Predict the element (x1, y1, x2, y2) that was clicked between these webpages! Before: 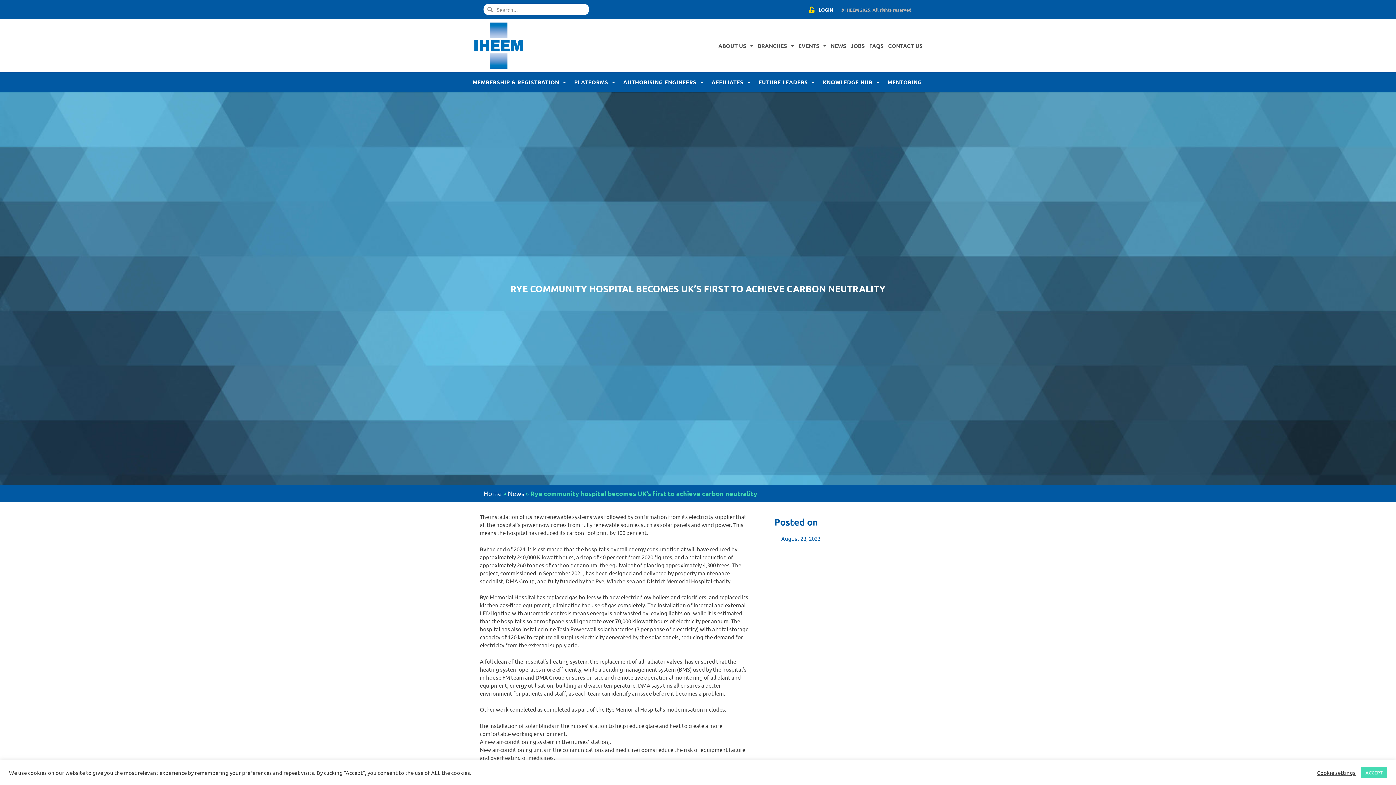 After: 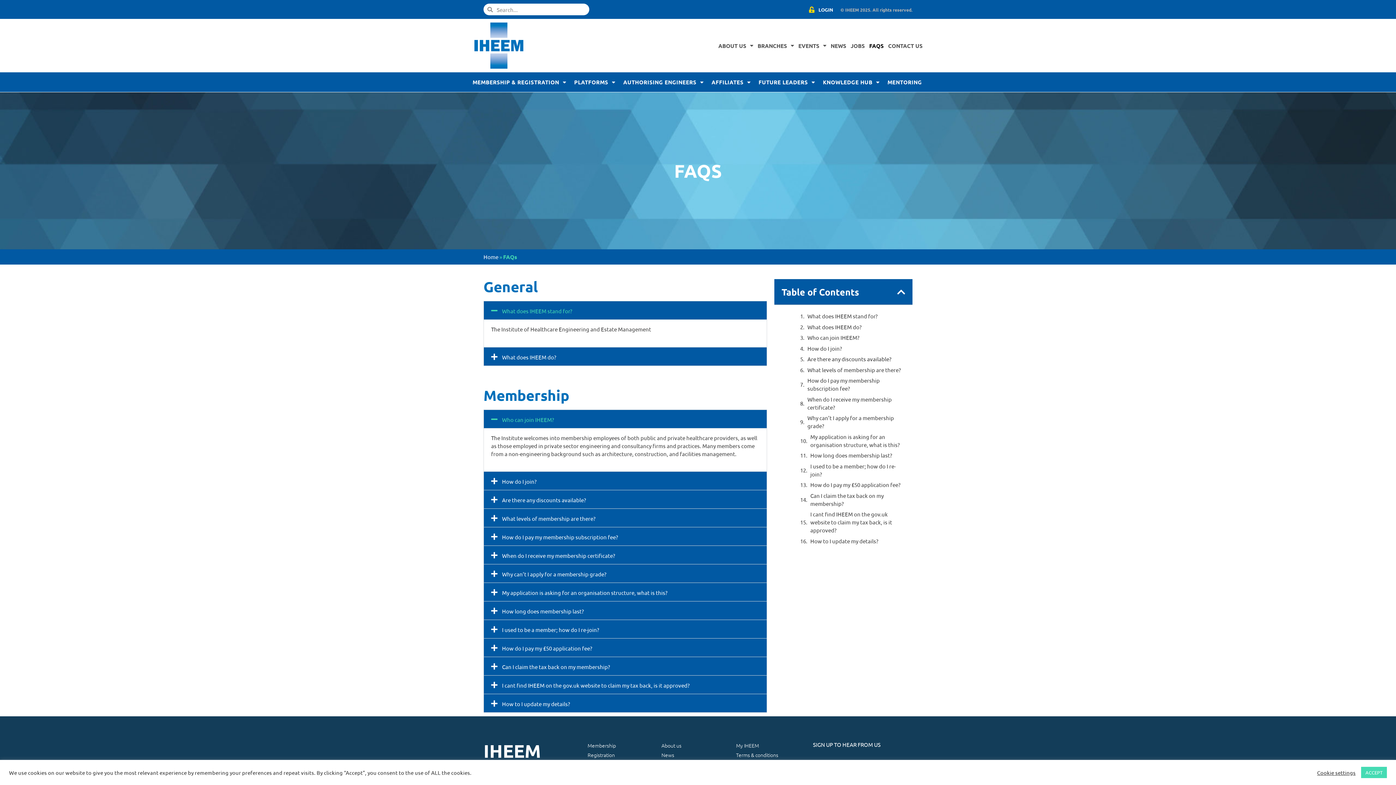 Action: bbox: (867, 37, 886, 54) label: FAQS